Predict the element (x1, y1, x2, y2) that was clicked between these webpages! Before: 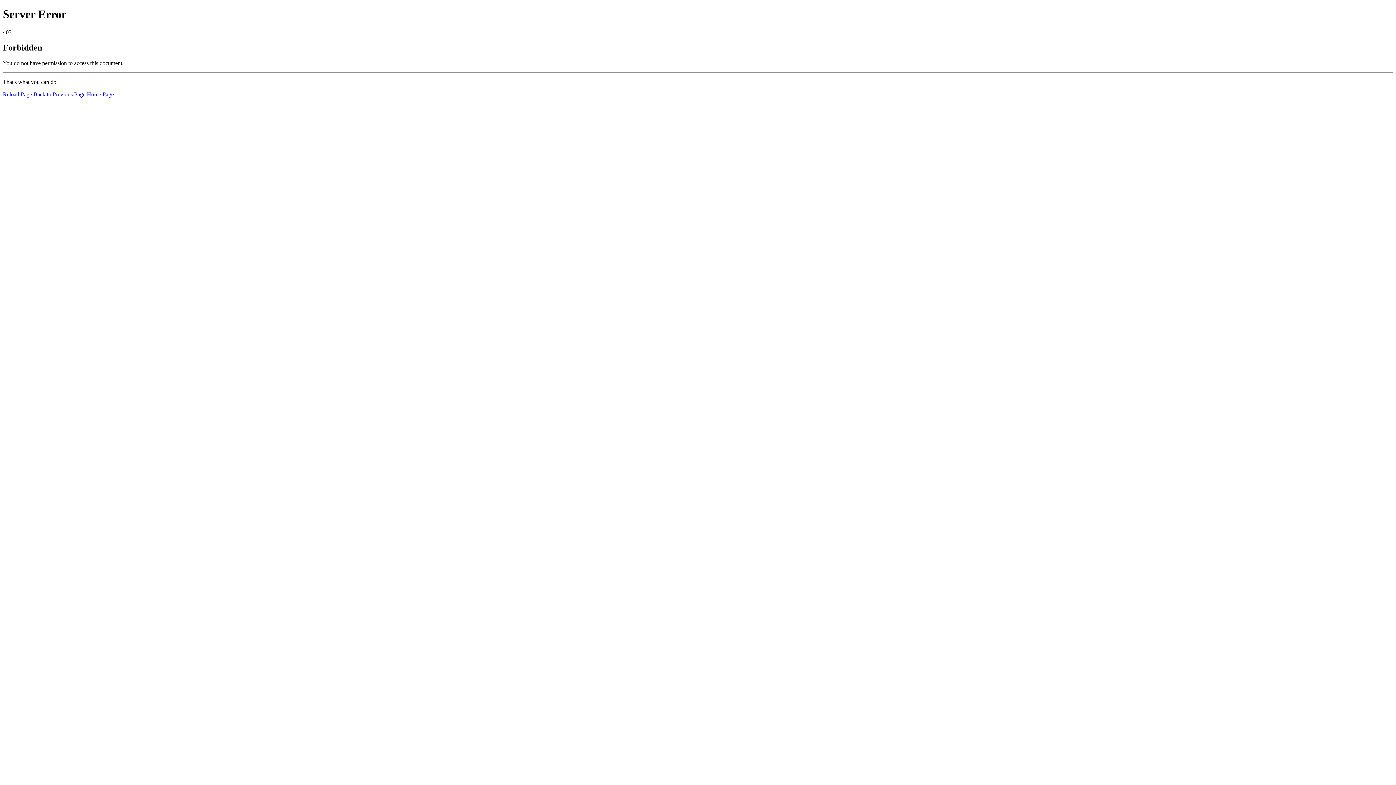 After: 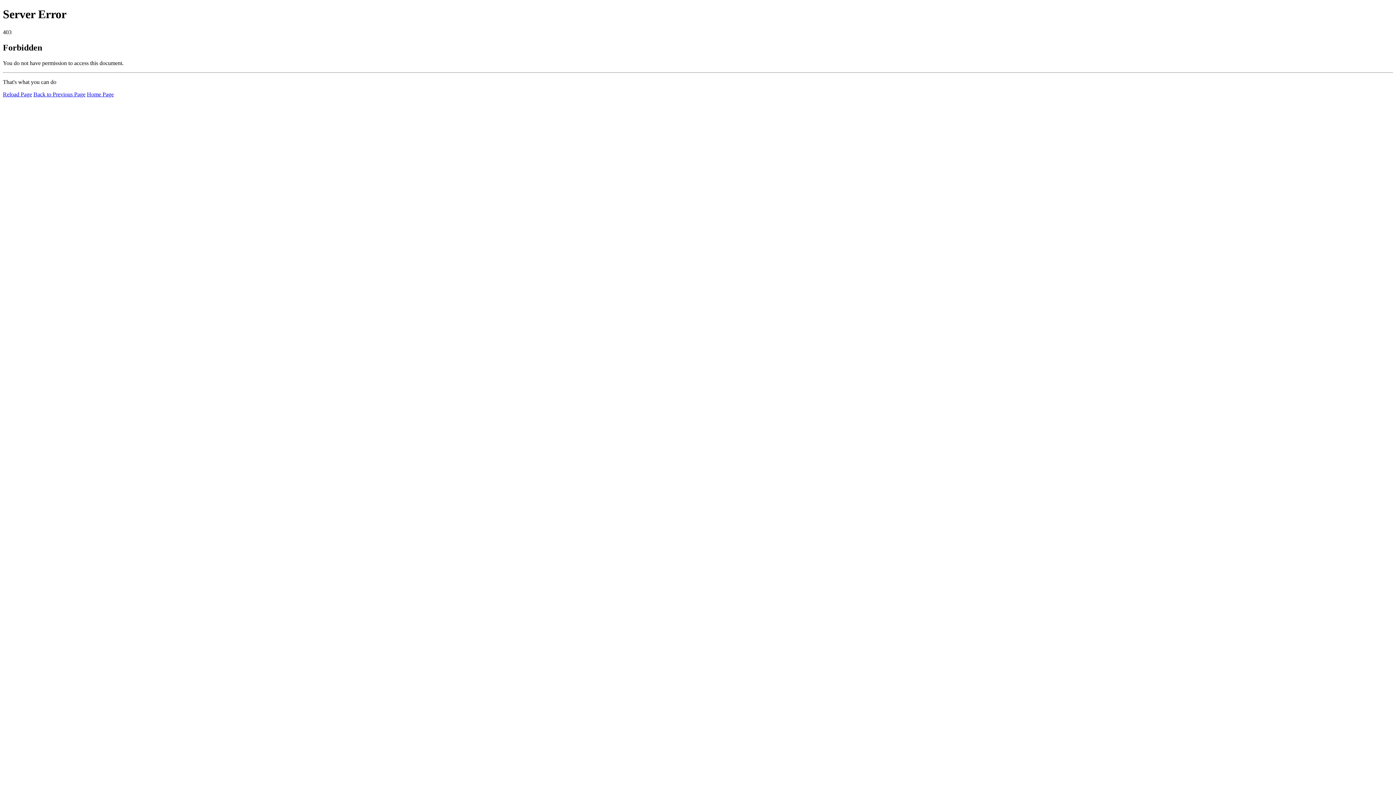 Action: bbox: (86, 91, 113, 97) label: Home Page